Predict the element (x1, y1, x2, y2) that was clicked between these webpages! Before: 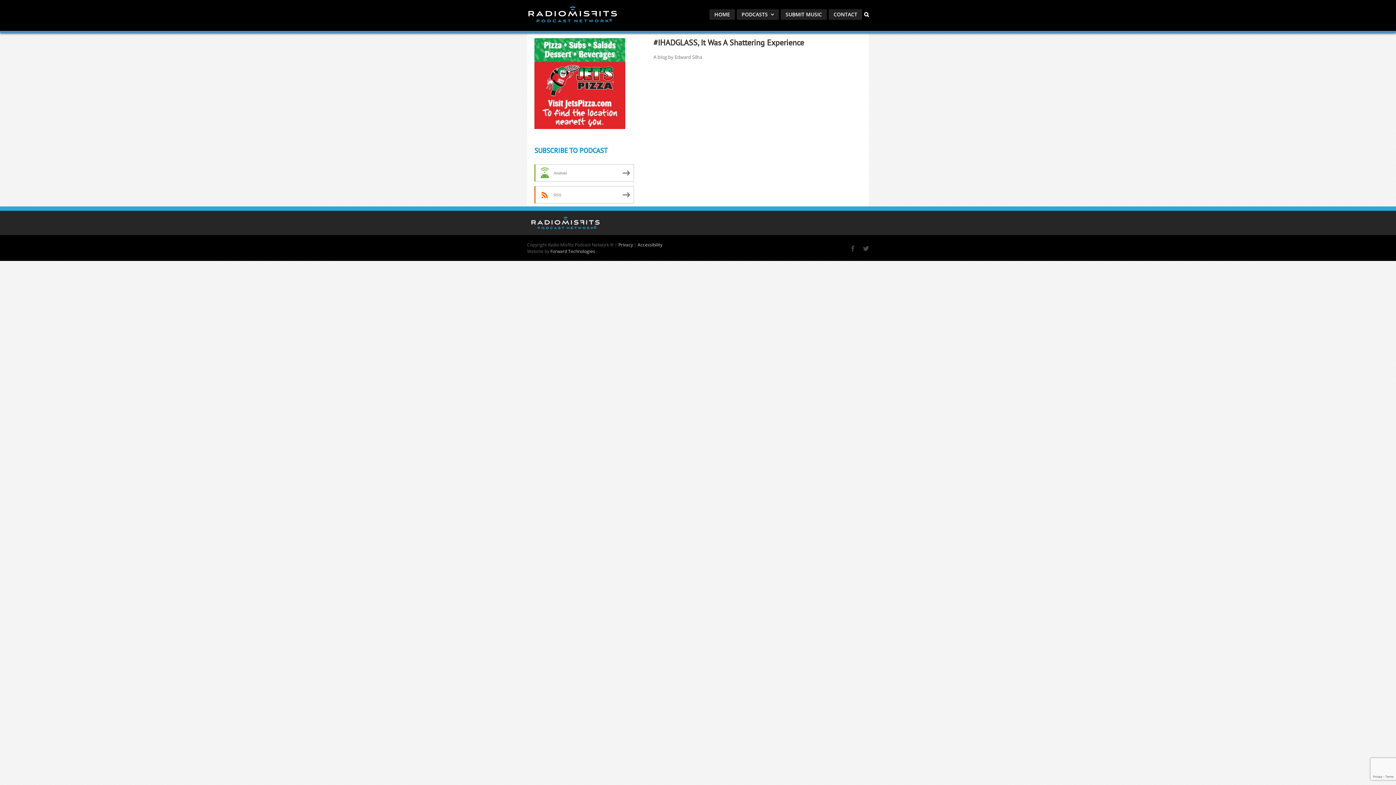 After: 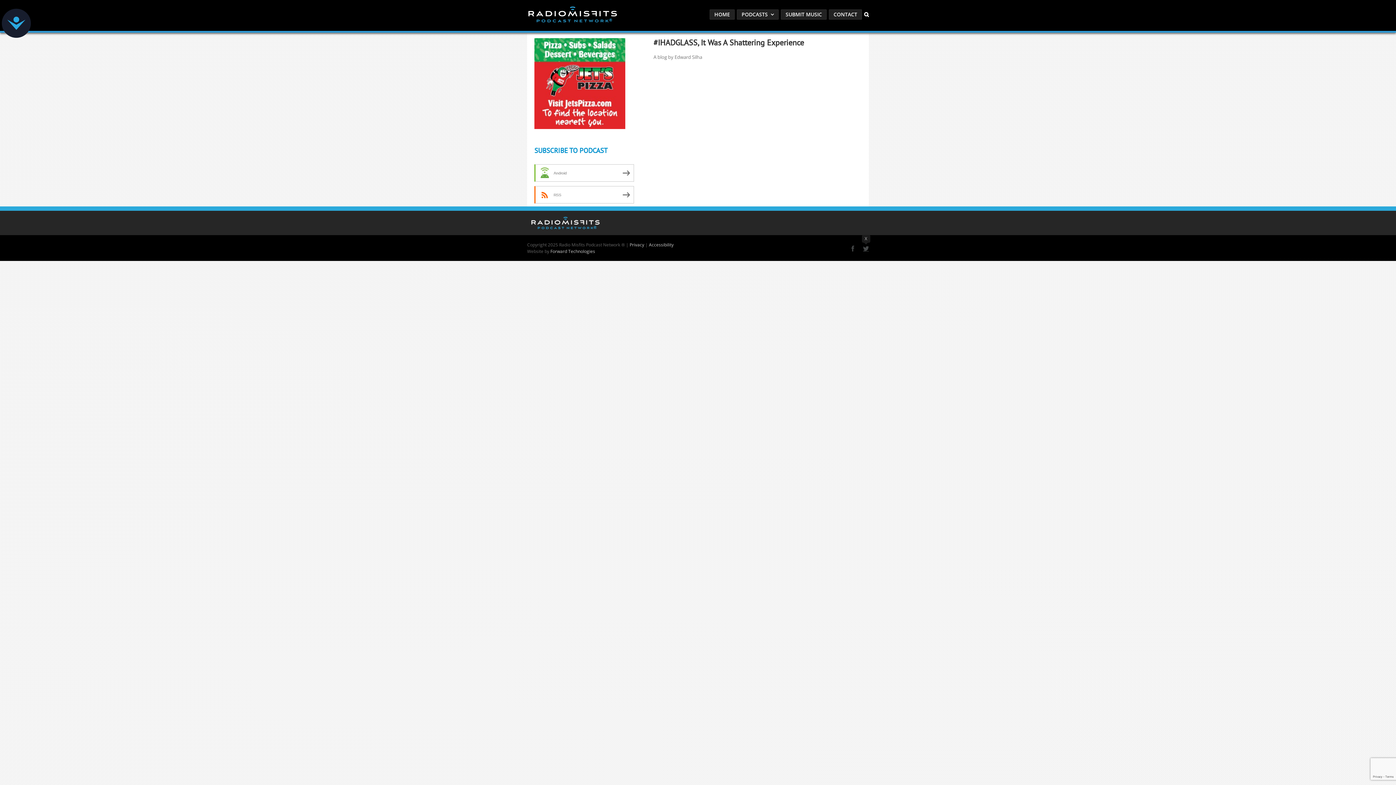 Action: bbox: (863, 245, 869, 251) label: X